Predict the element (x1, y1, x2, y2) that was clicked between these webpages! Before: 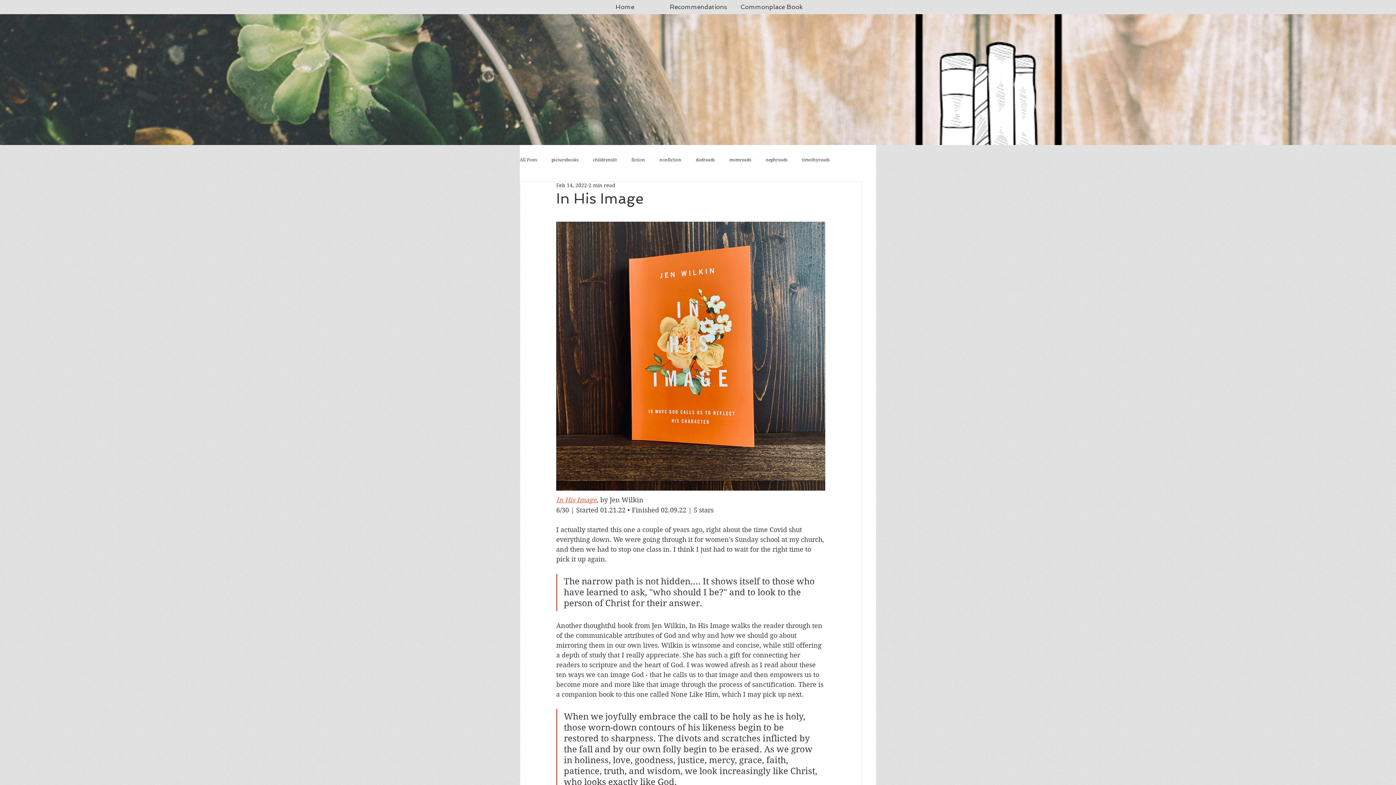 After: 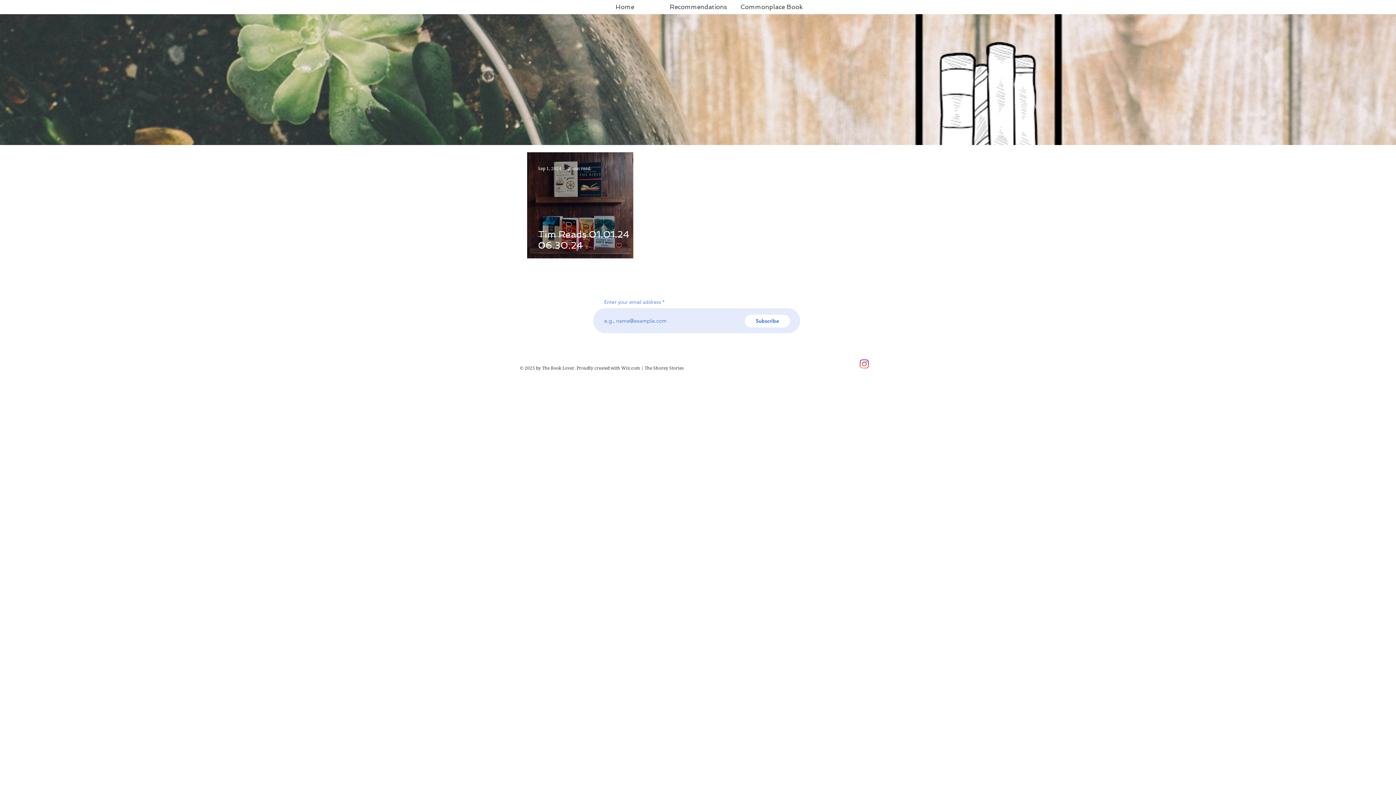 Action: label: dadreads bbox: (696, 156, 714, 162)